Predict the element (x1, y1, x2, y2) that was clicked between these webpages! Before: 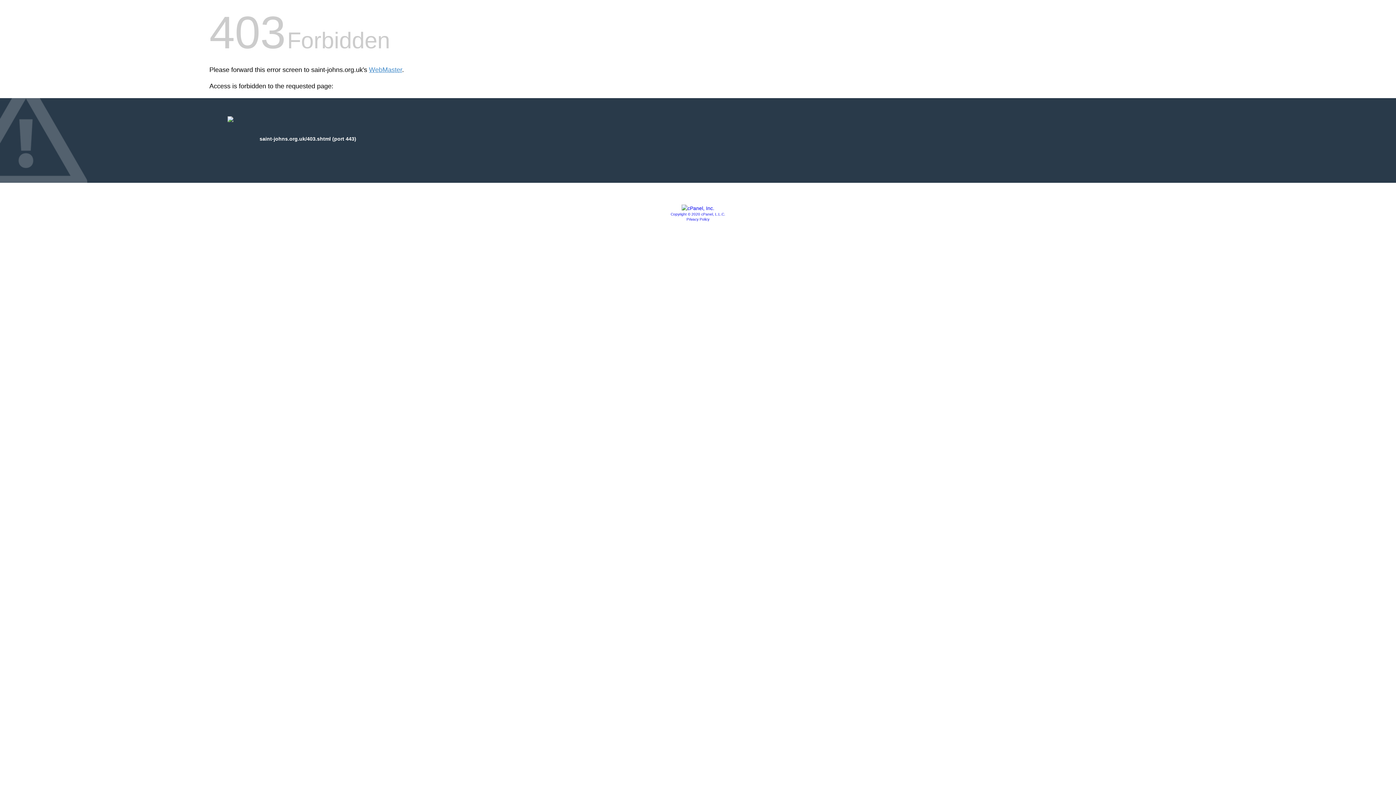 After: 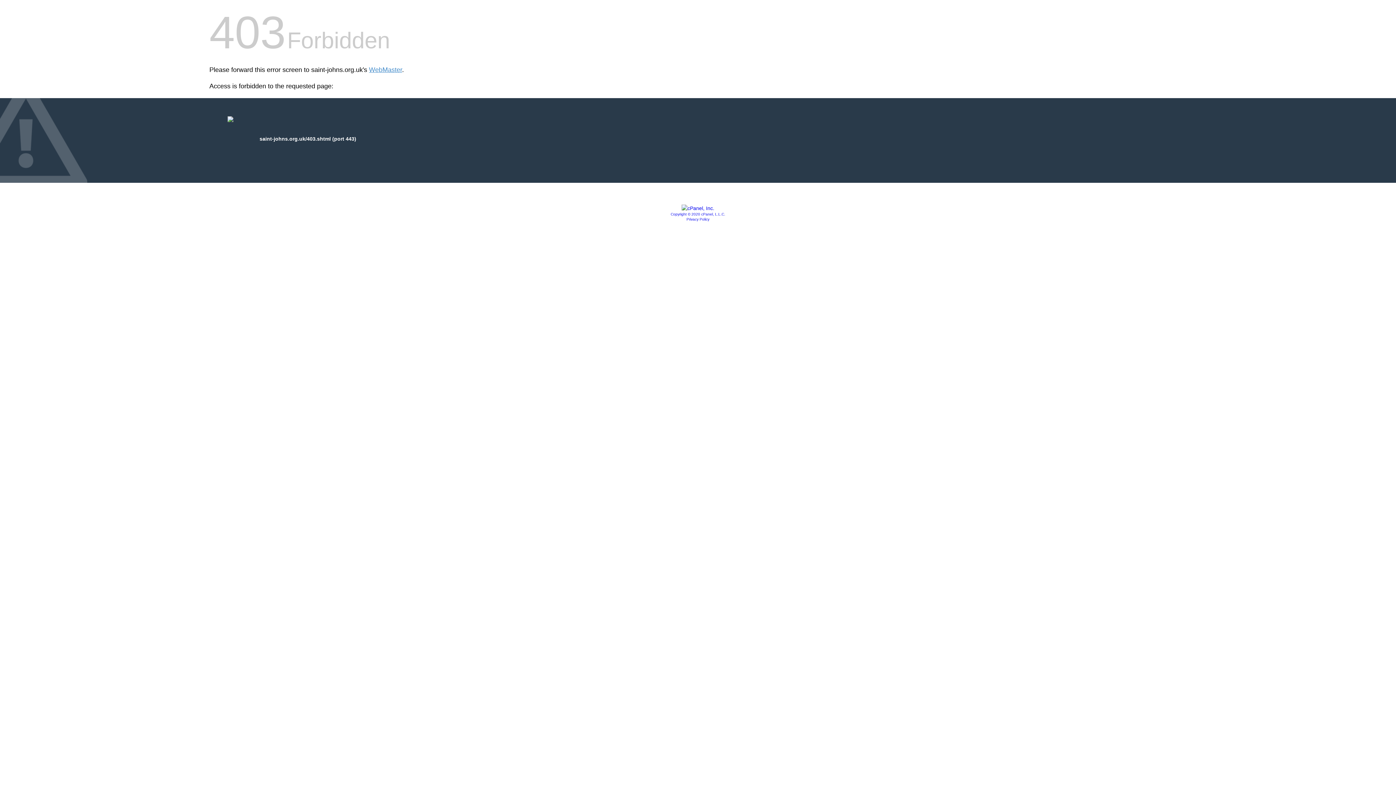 Action: bbox: (681, 205, 714, 211)